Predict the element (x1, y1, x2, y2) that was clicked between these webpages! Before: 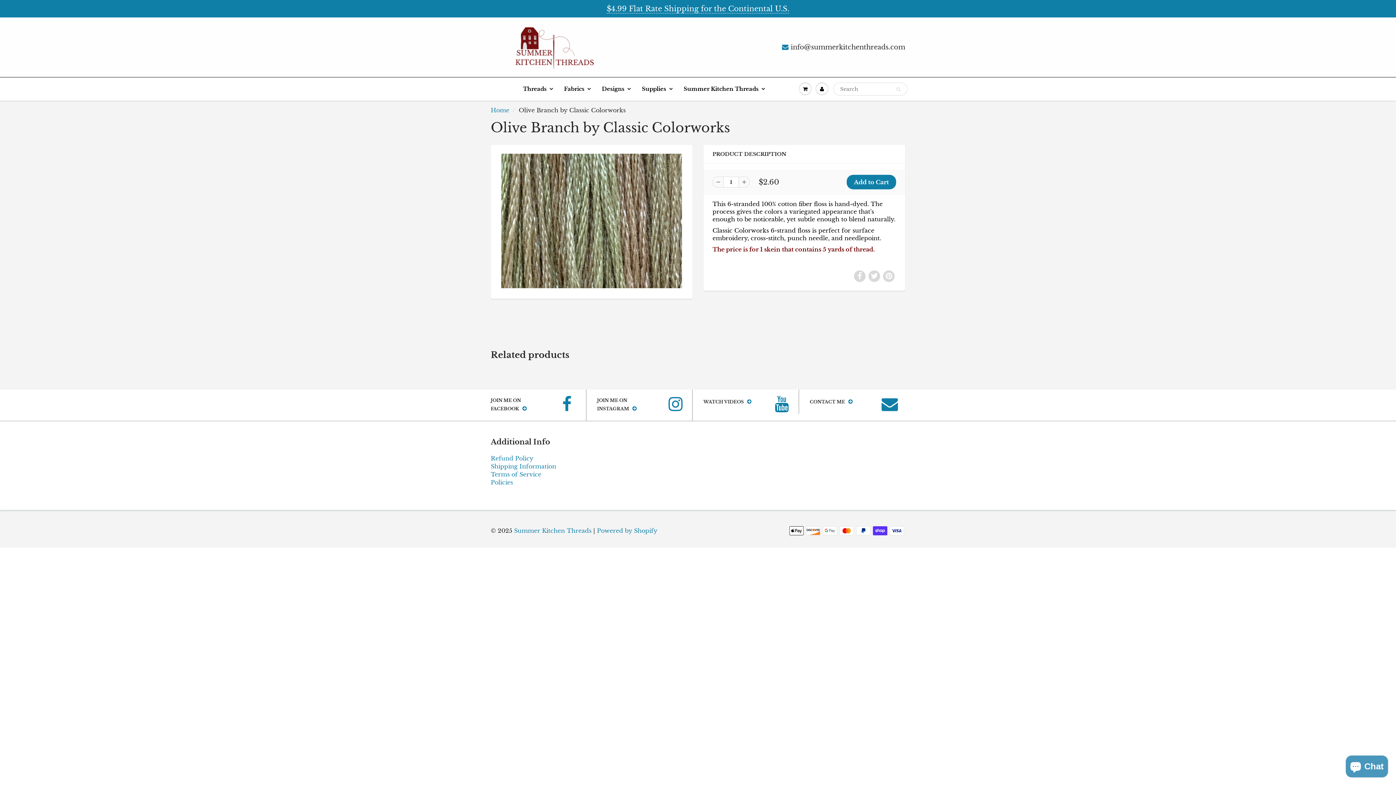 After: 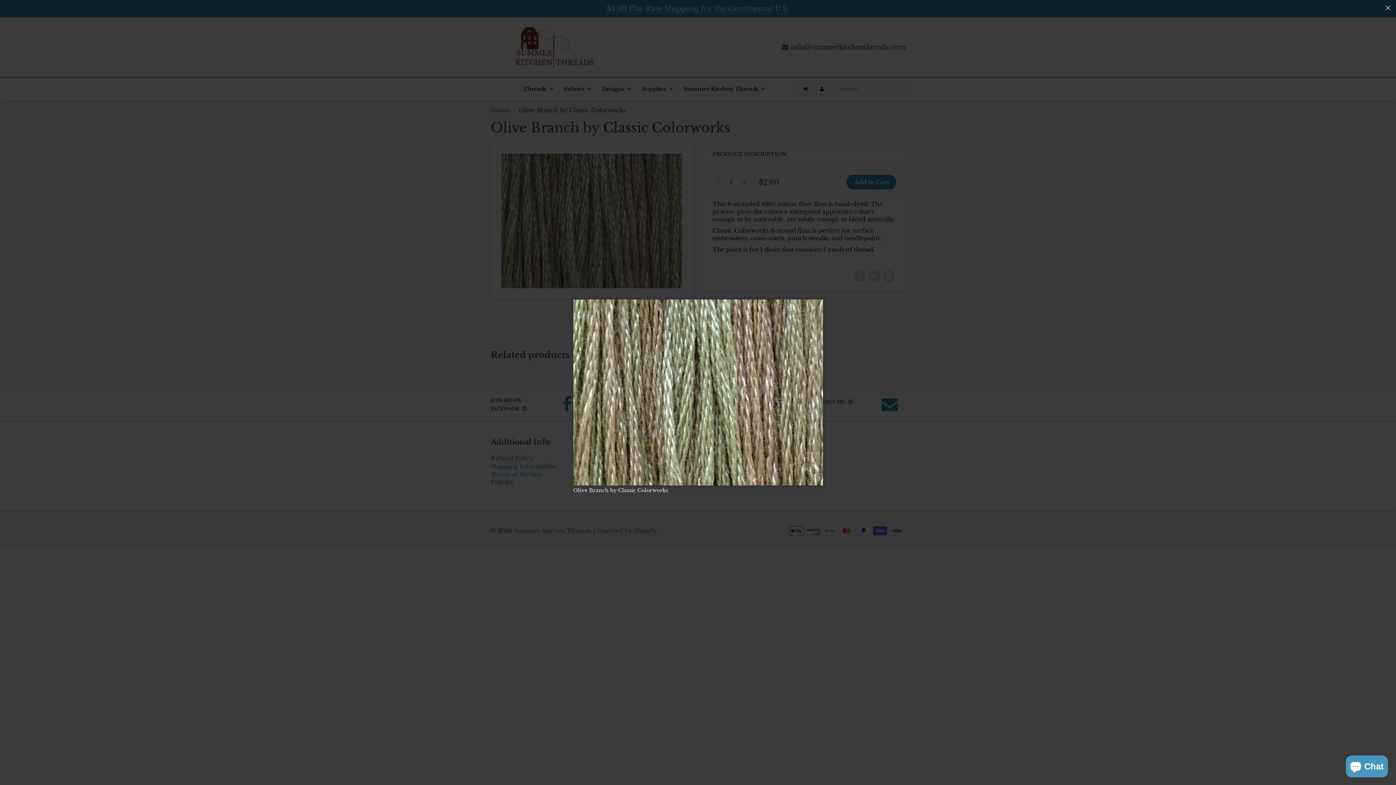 Action: bbox: (501, 153, 682, 288)